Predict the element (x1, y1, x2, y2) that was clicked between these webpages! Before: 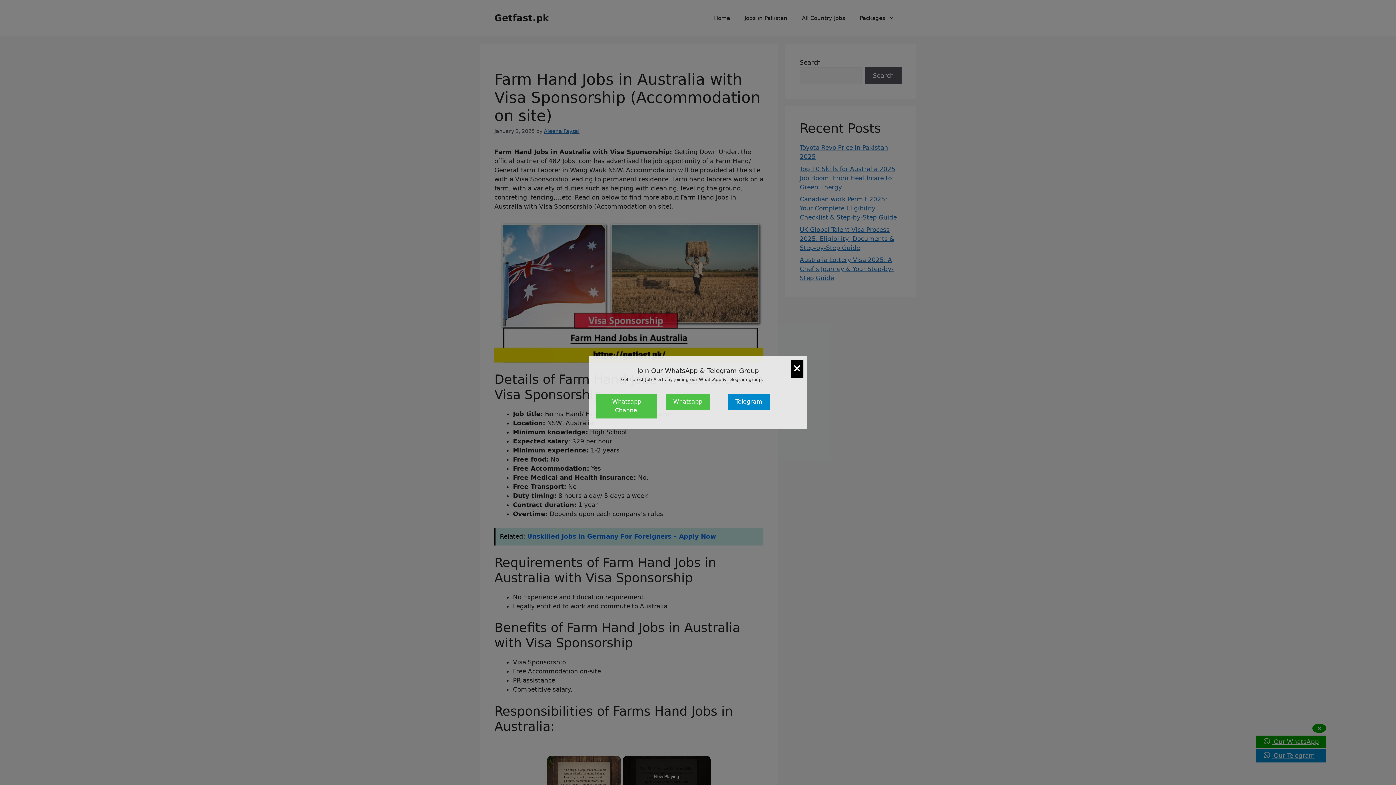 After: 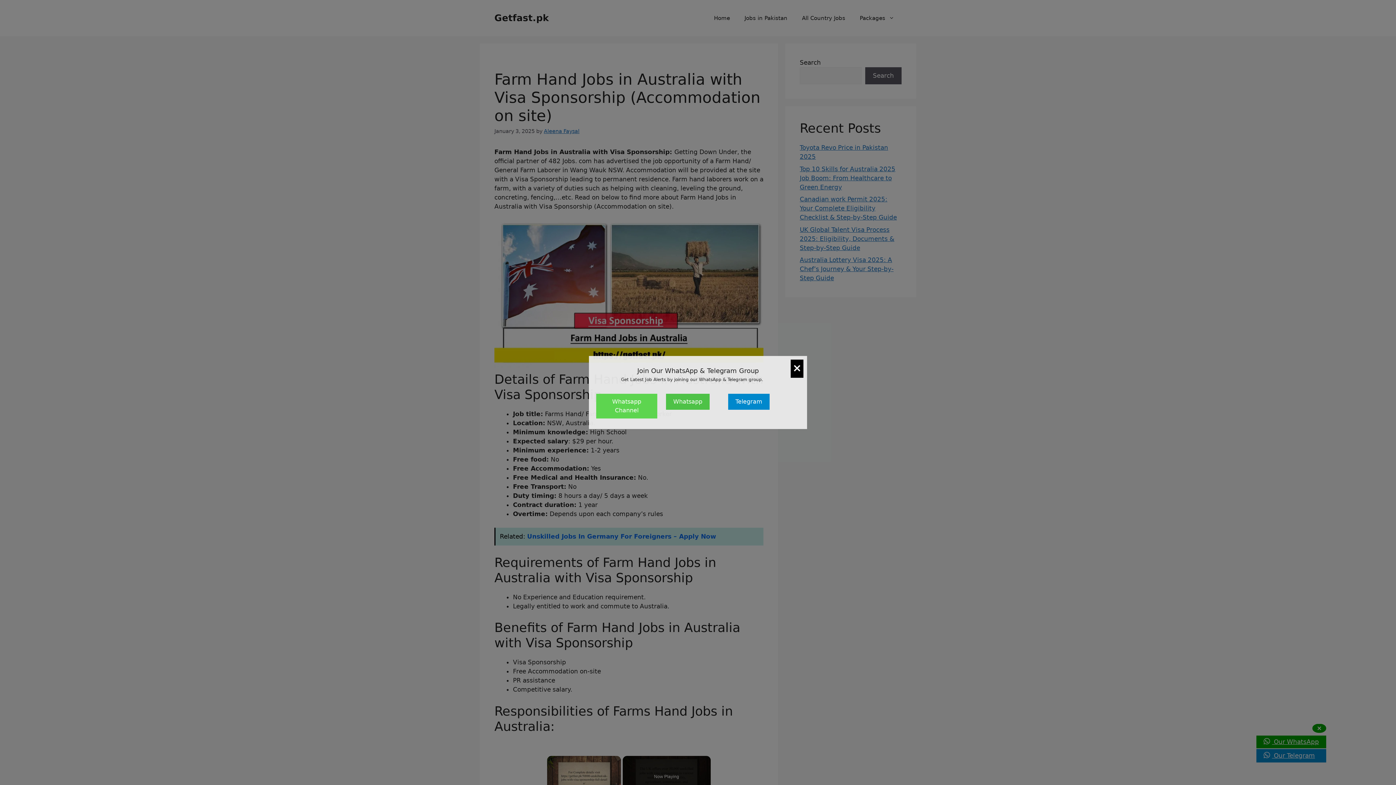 Action: bbox: (596, 394, 657, 418) label: Whatsapp Channel